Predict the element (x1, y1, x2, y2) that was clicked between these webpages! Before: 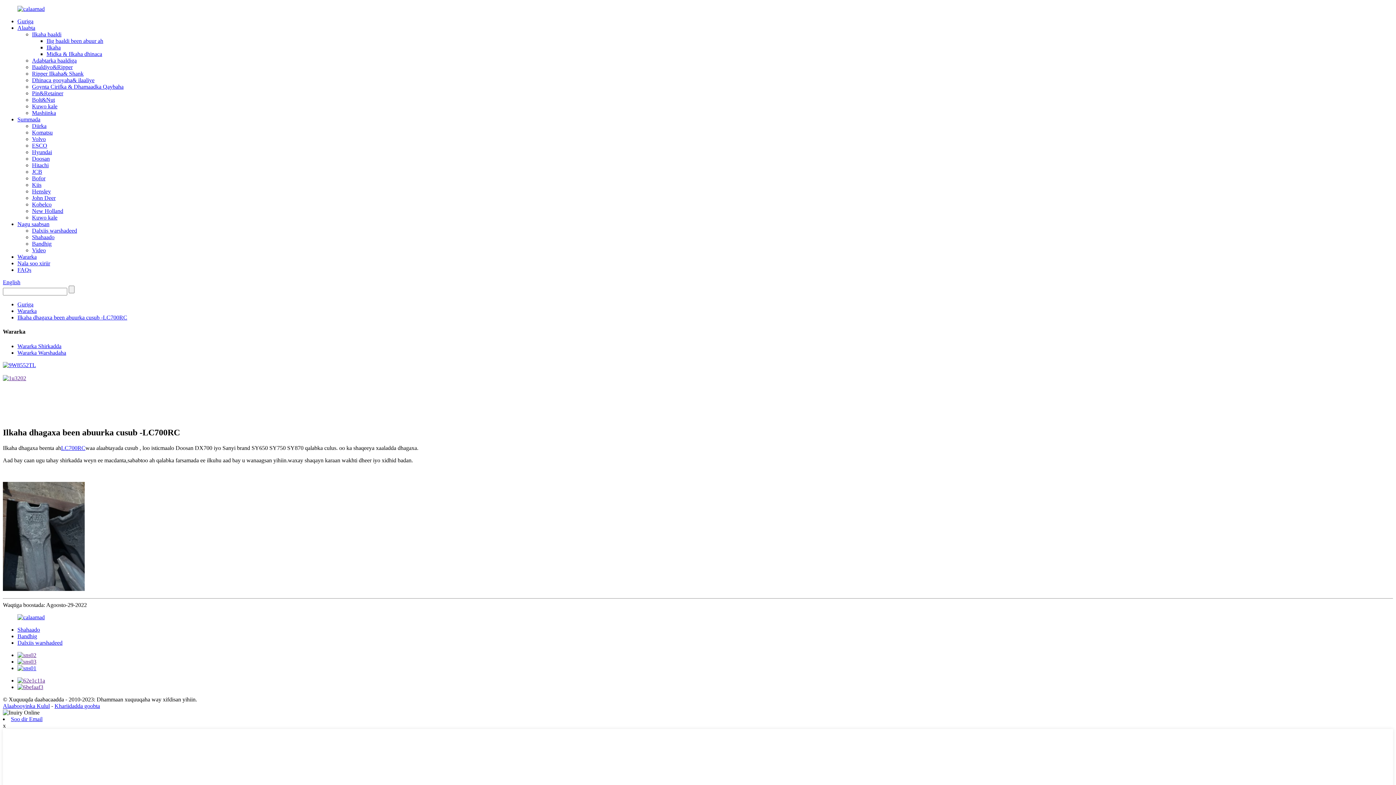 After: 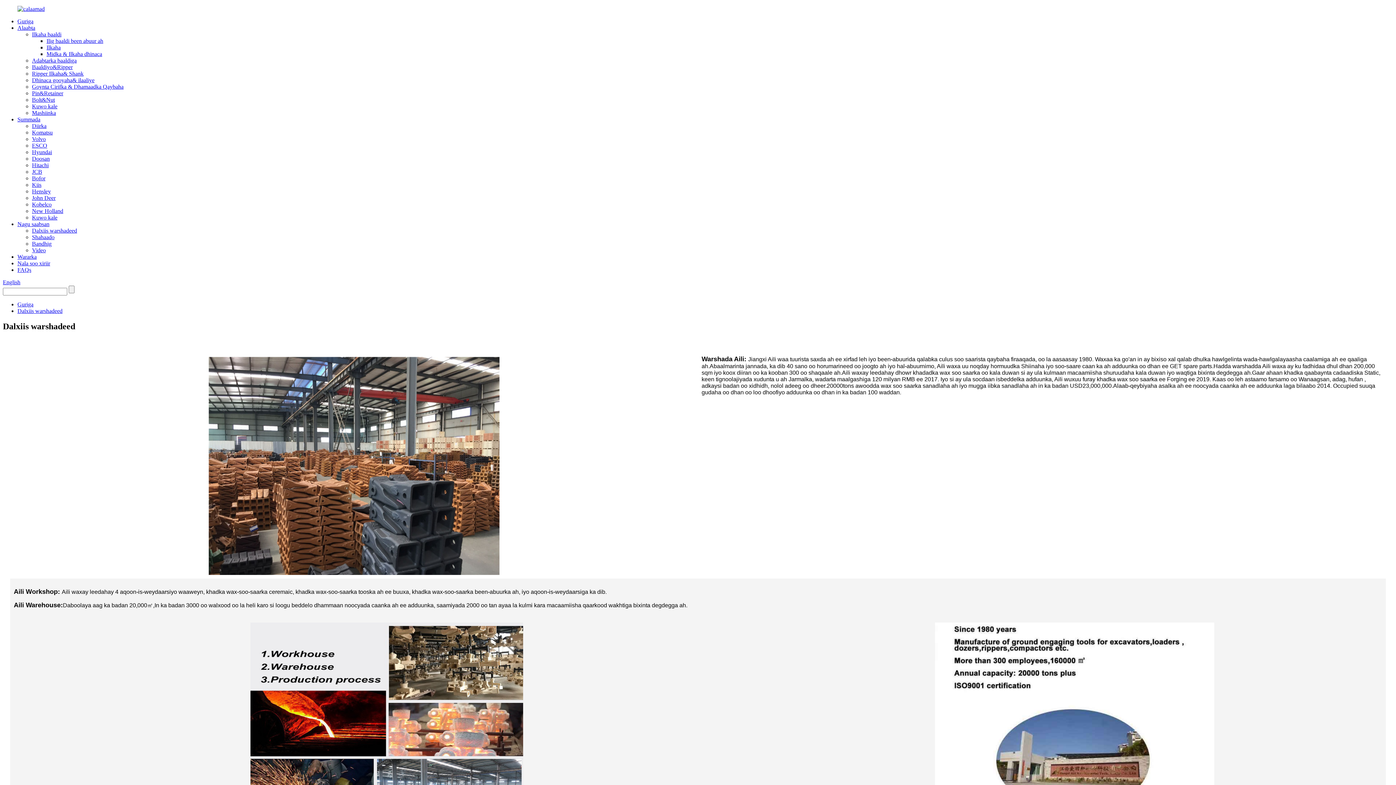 Action: label: Dalxiis warshadeed bbox: (32, 227, 77, 233)